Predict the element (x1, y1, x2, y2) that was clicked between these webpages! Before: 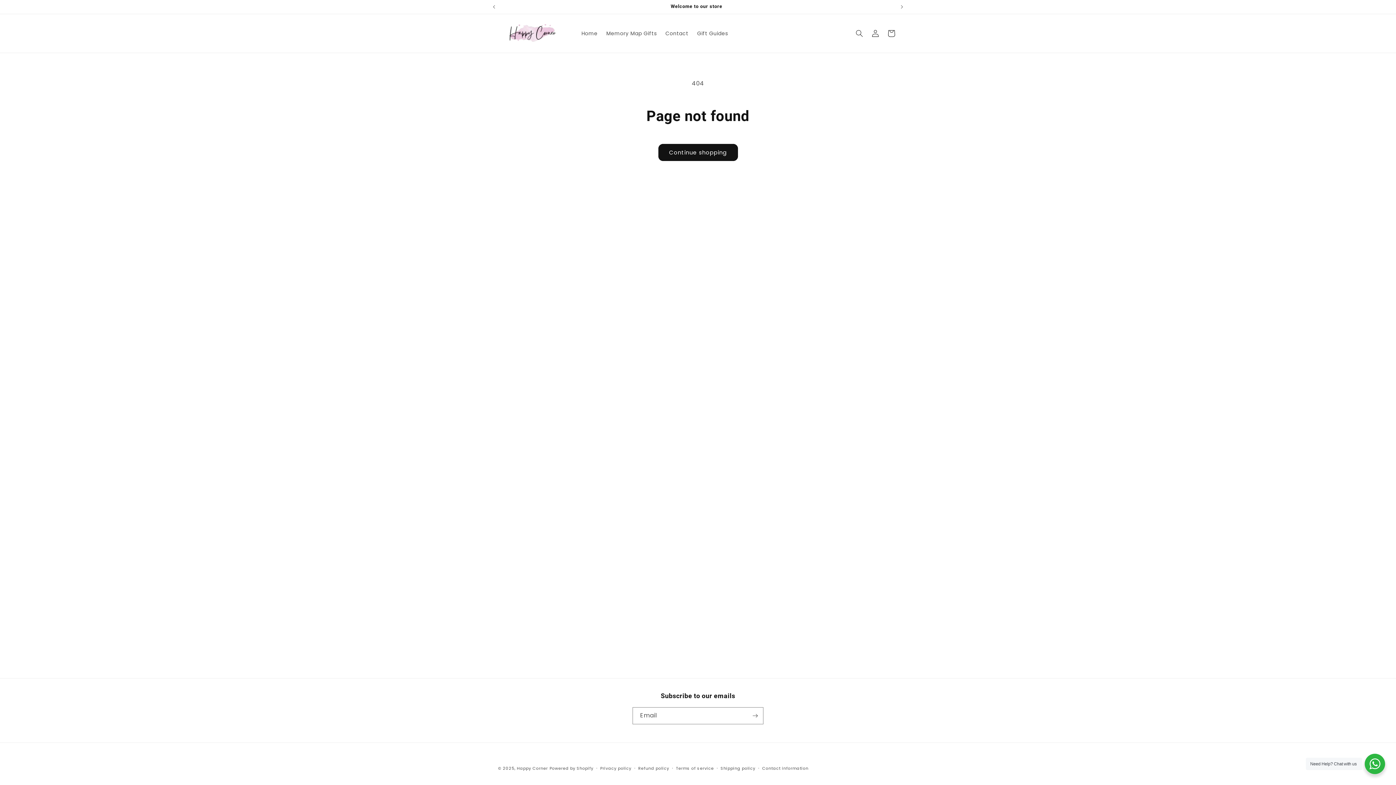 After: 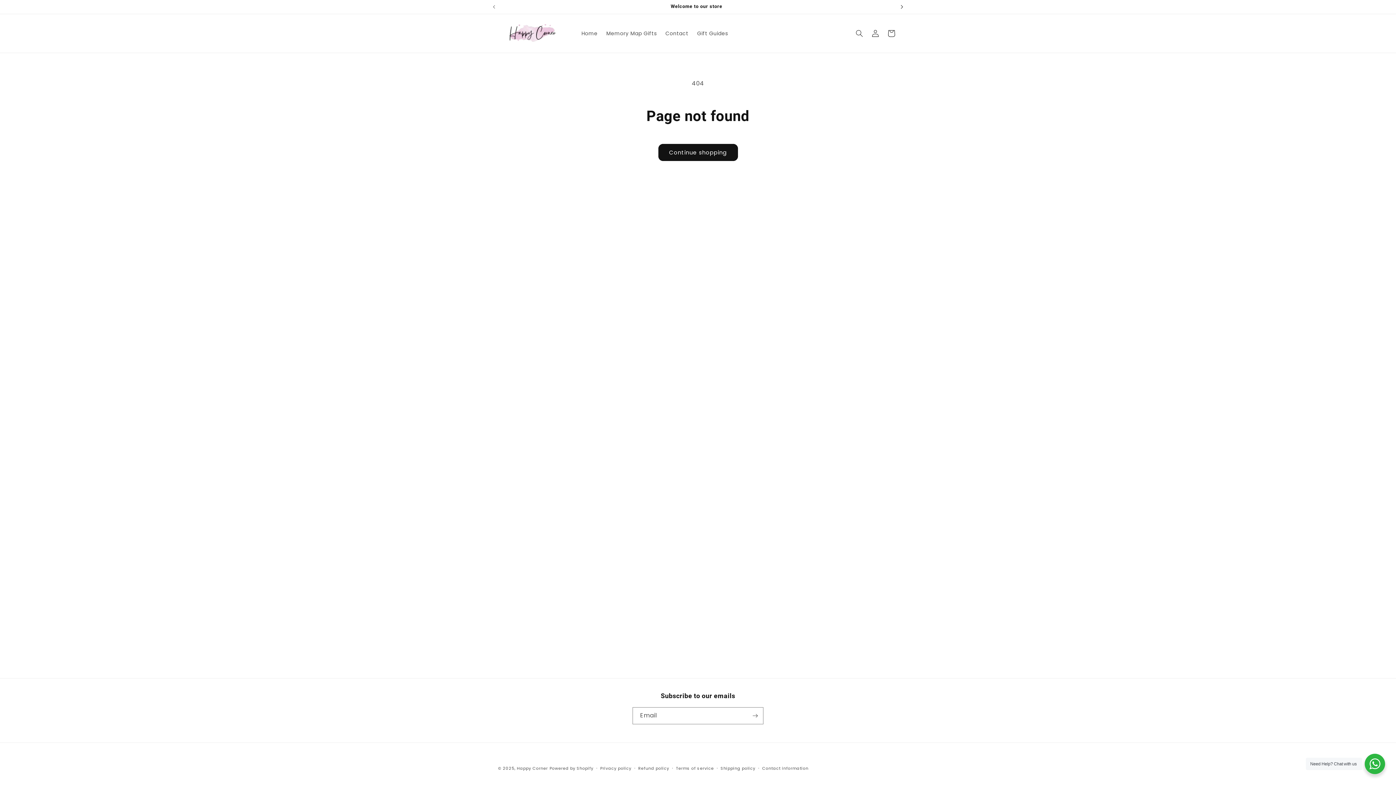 Action: label: Next announcement bbox: (894, 0, 910, 13)